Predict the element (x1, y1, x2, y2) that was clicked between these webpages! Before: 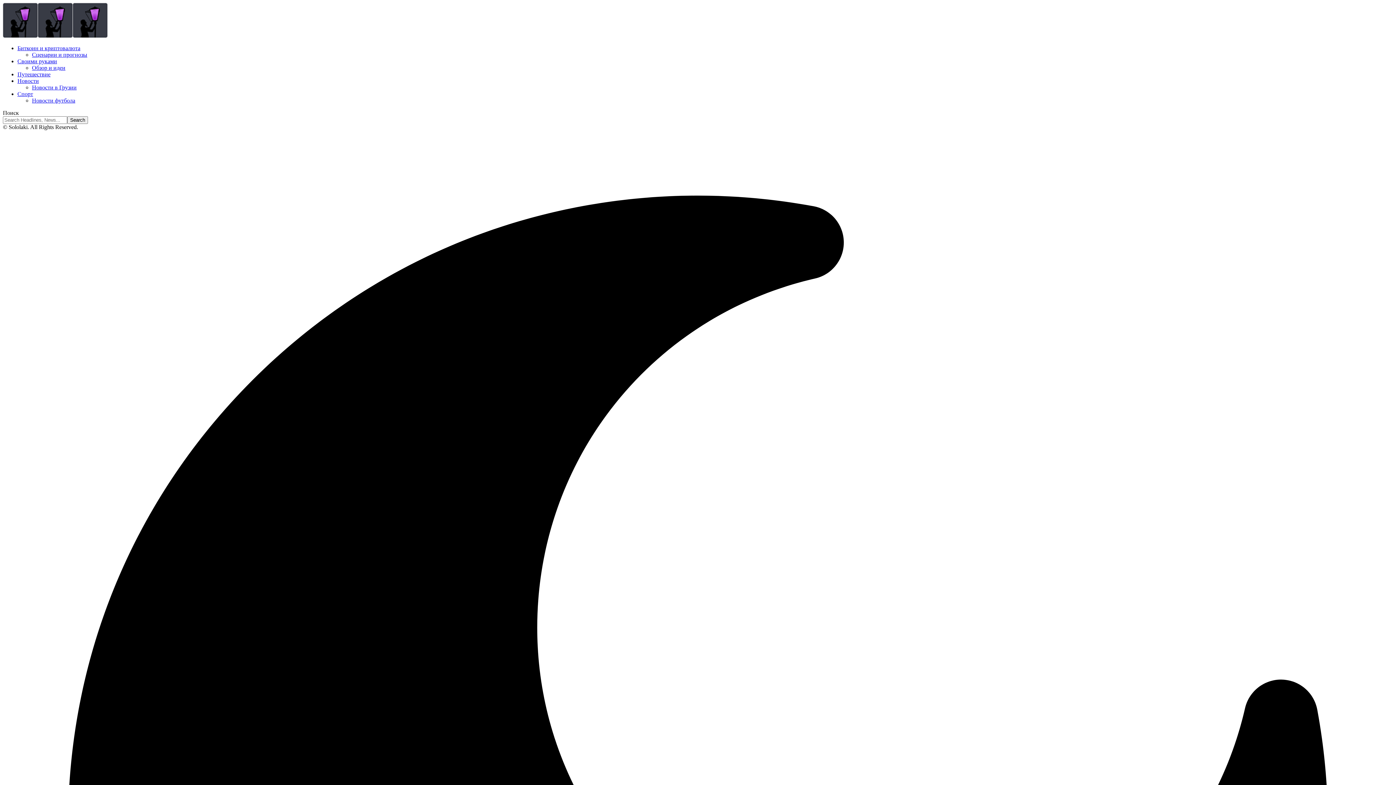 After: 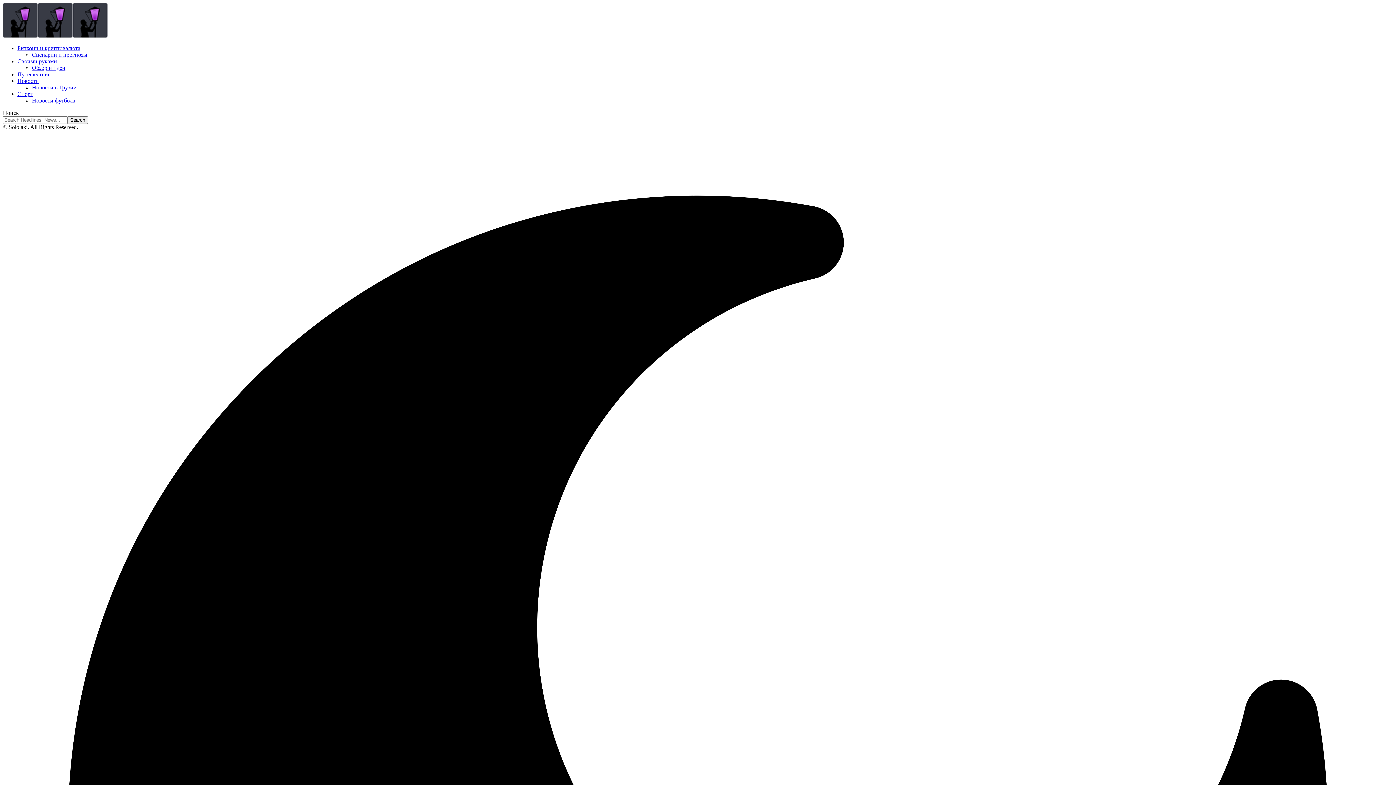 Action: bbox: (17, 71, 50, 77) label: Путешествие